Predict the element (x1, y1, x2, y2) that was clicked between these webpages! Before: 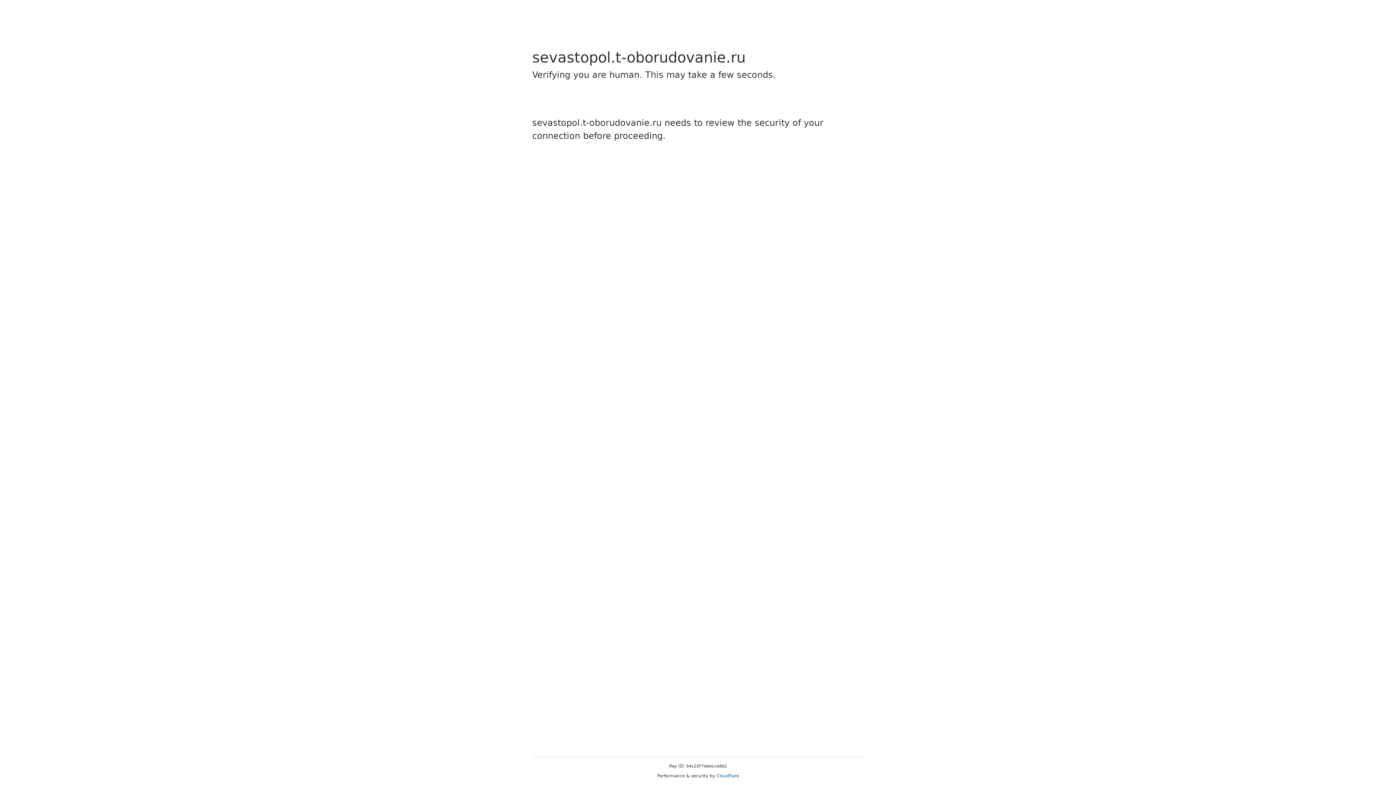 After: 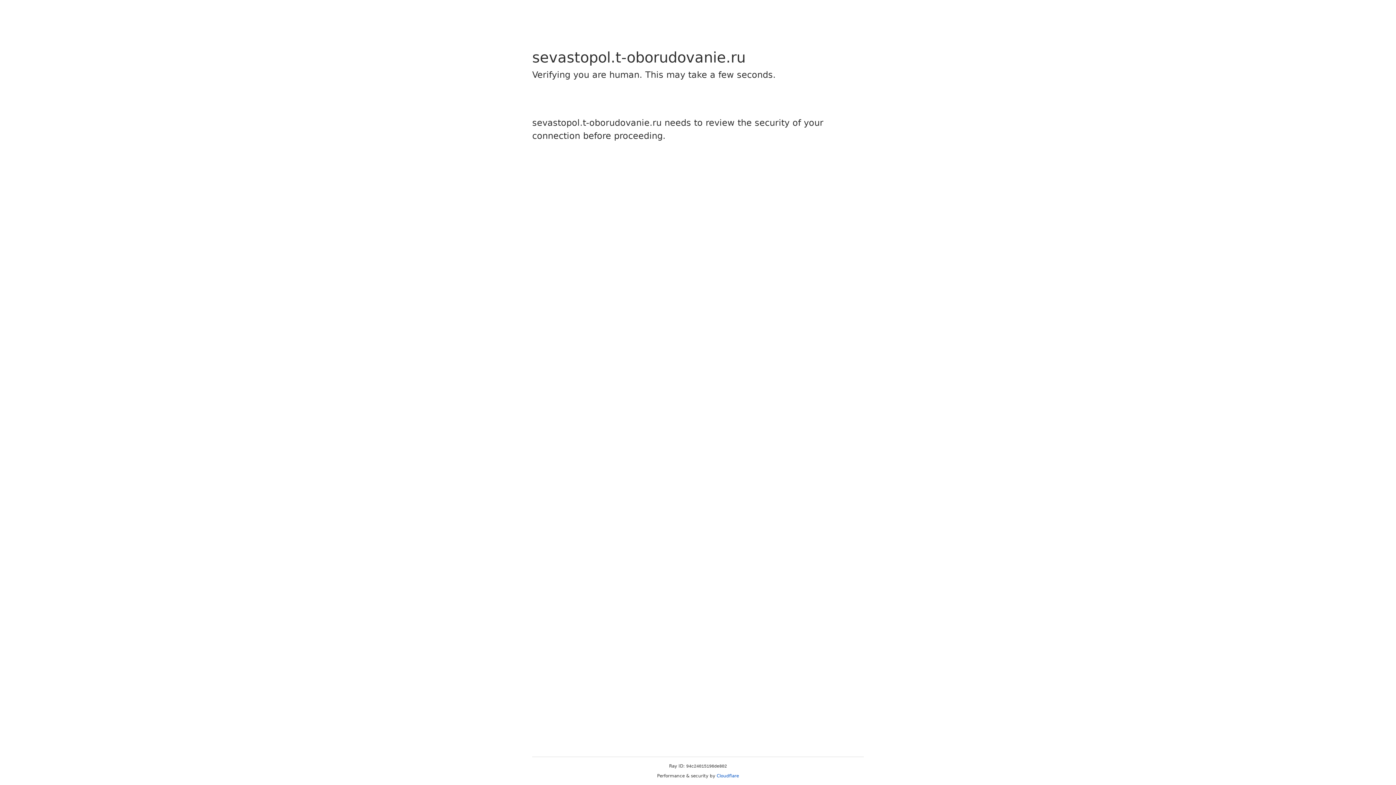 Action: label: Cloudflare bbox: (716, 773, 739, 778)